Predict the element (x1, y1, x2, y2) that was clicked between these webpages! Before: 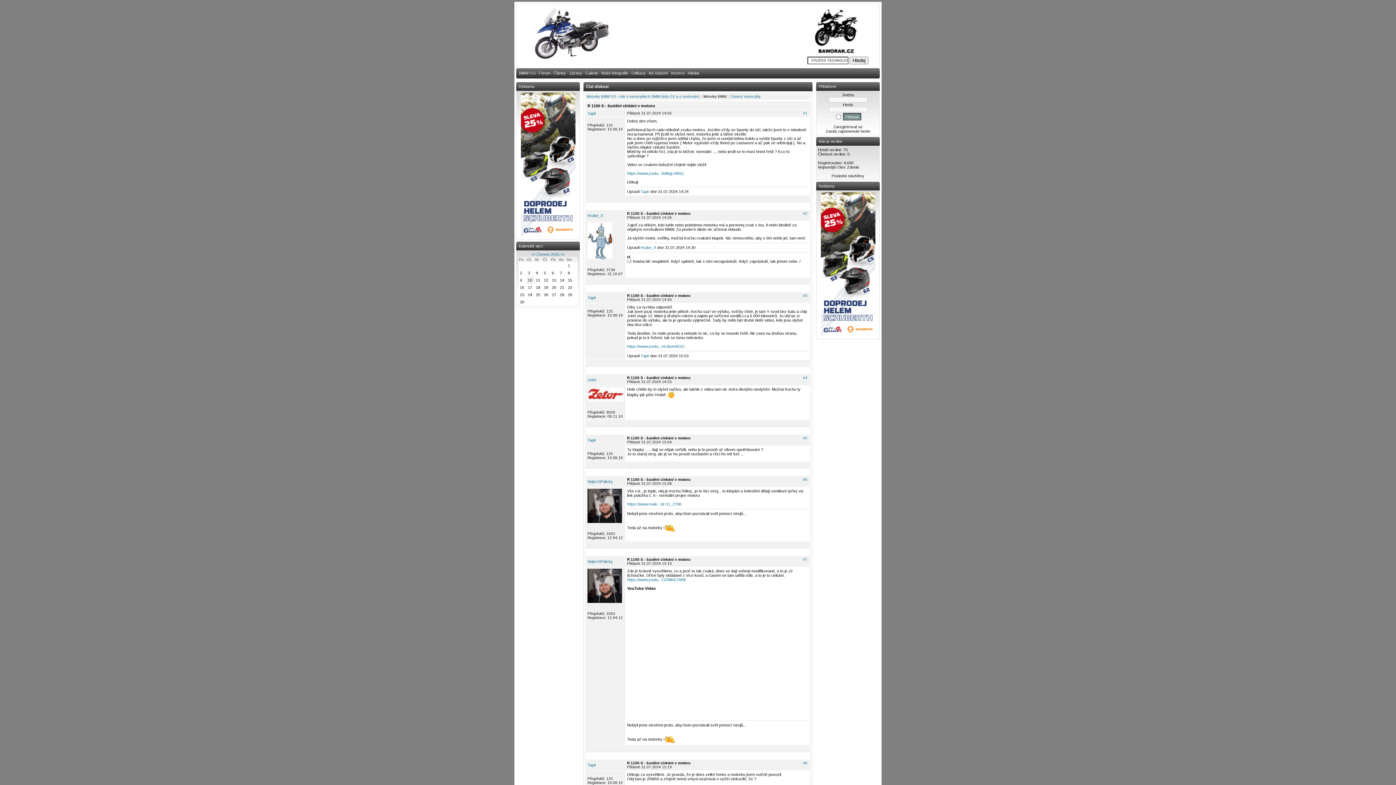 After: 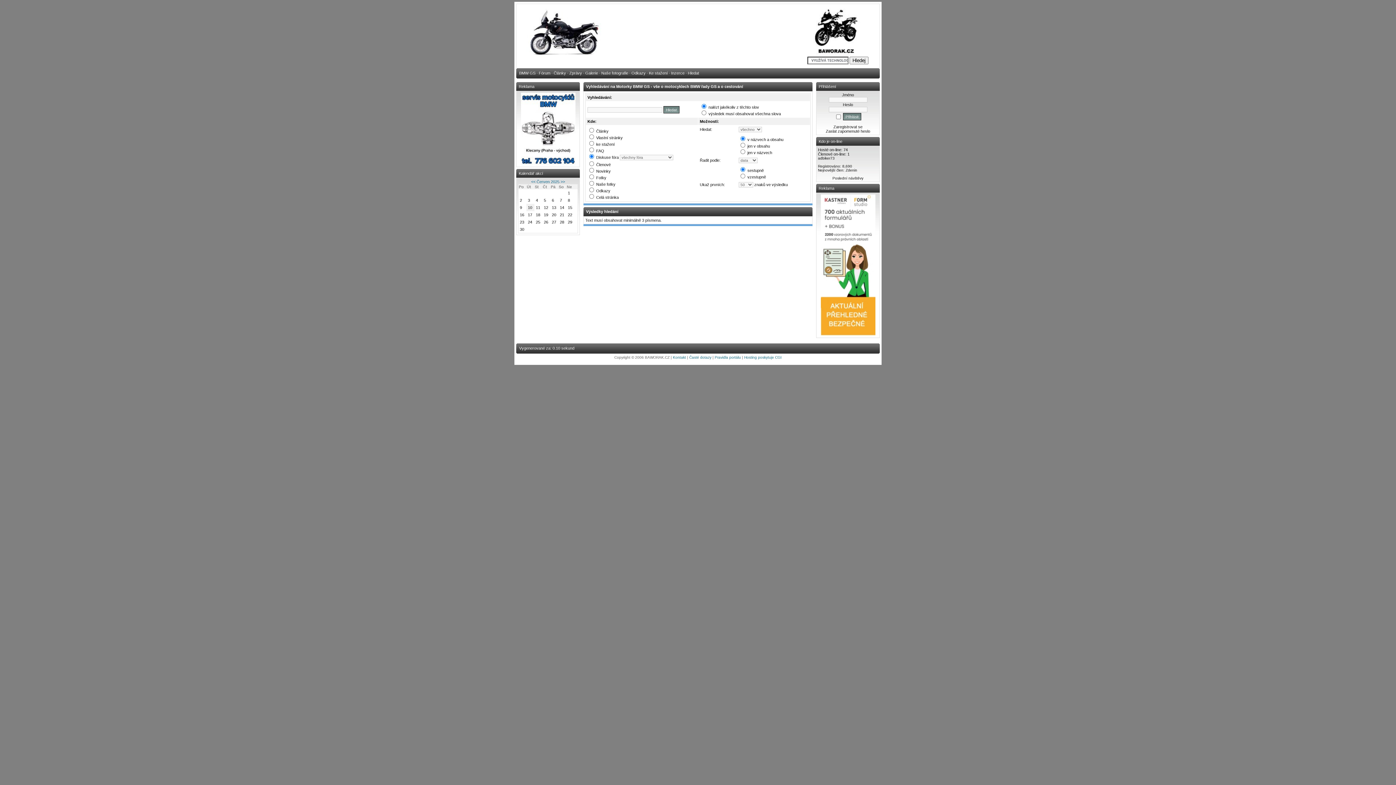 Action: label: Hledat bbox: (688, 70, 699, 75)